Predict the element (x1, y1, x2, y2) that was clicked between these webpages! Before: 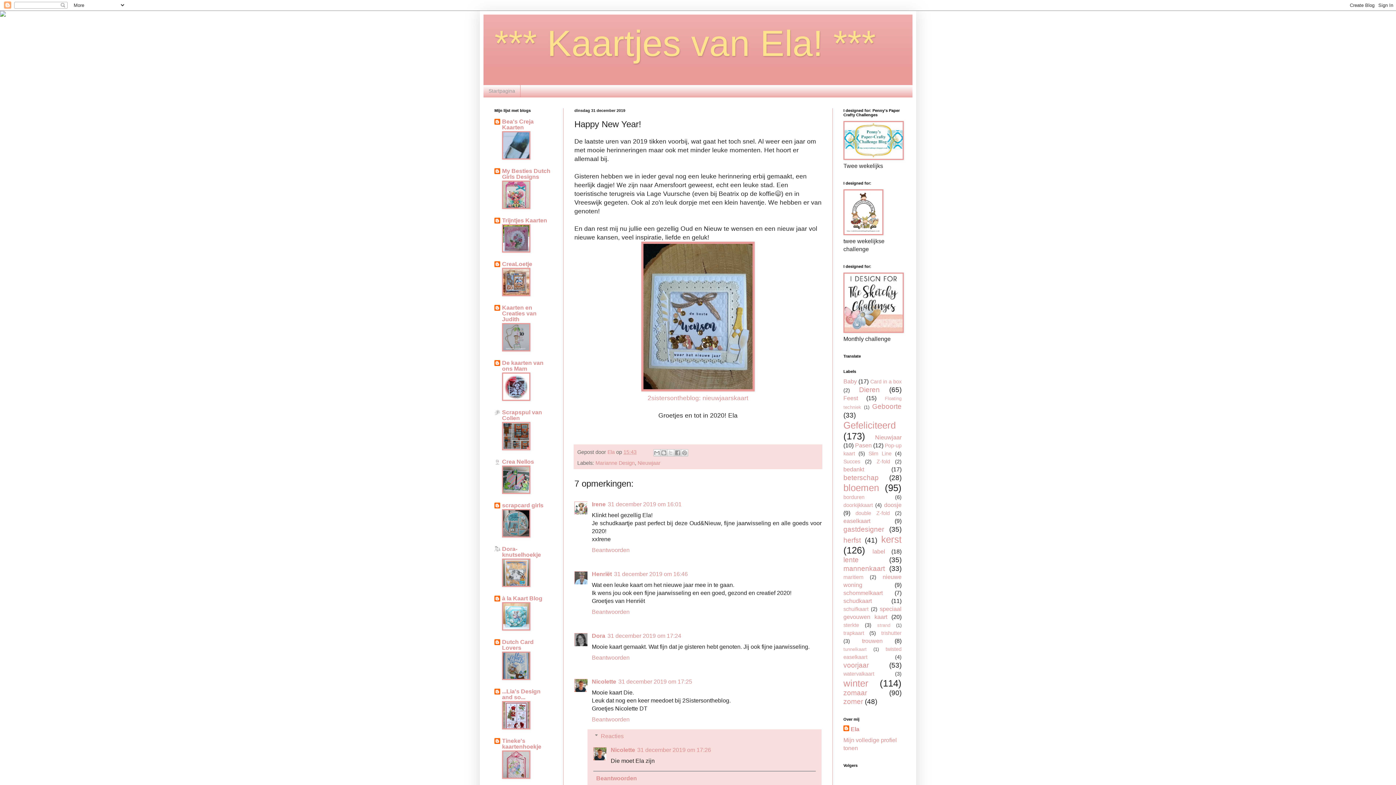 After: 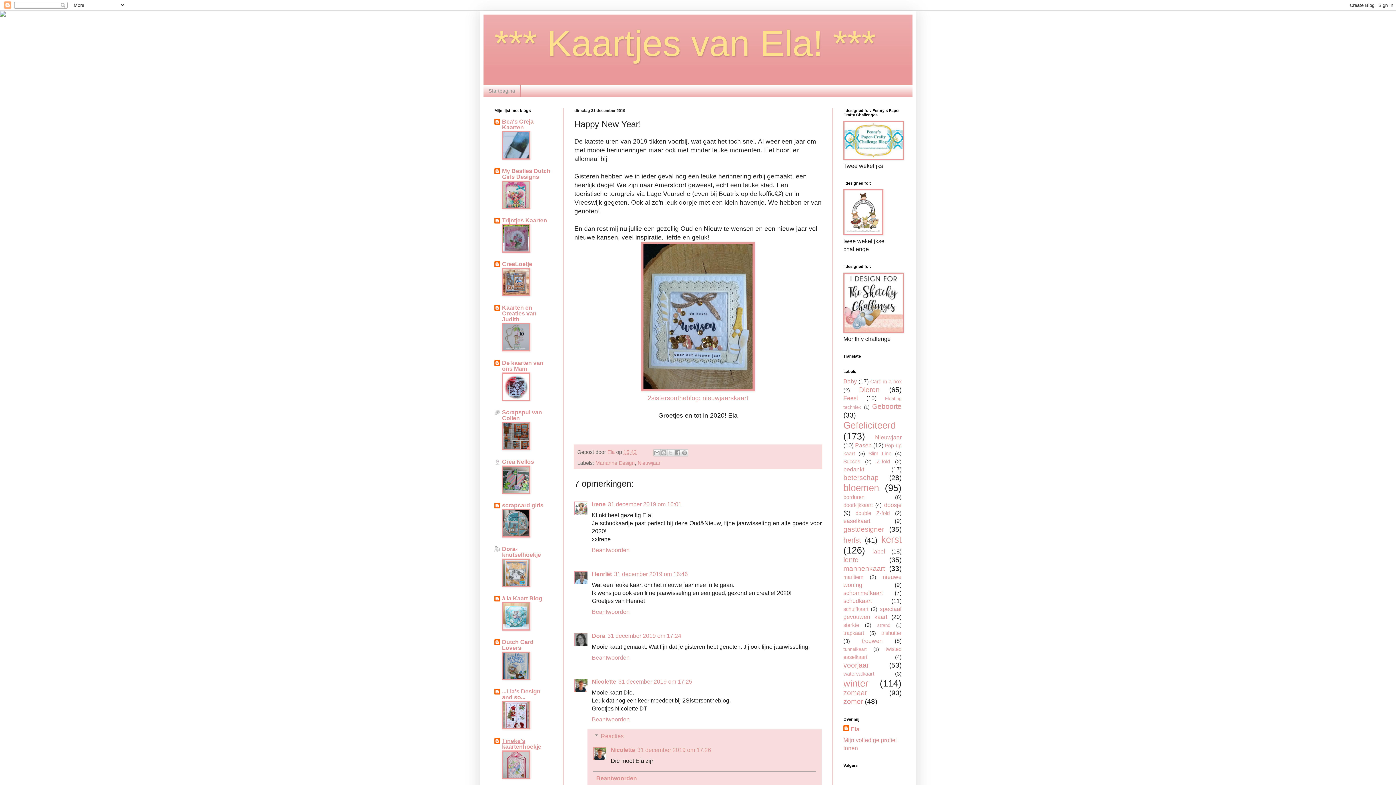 Action: bbox: (502, 738, 541, 750) label: Tineke's kaartenhoekje